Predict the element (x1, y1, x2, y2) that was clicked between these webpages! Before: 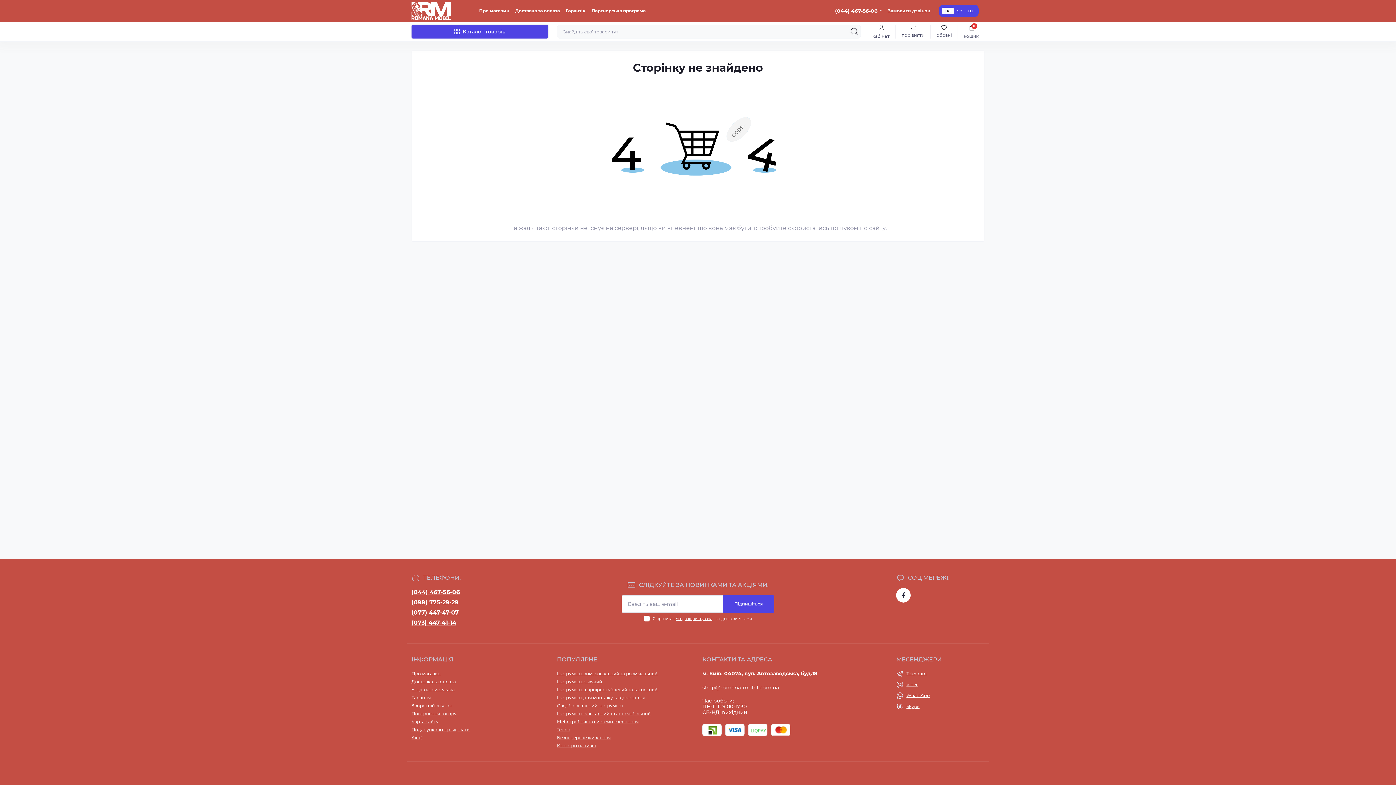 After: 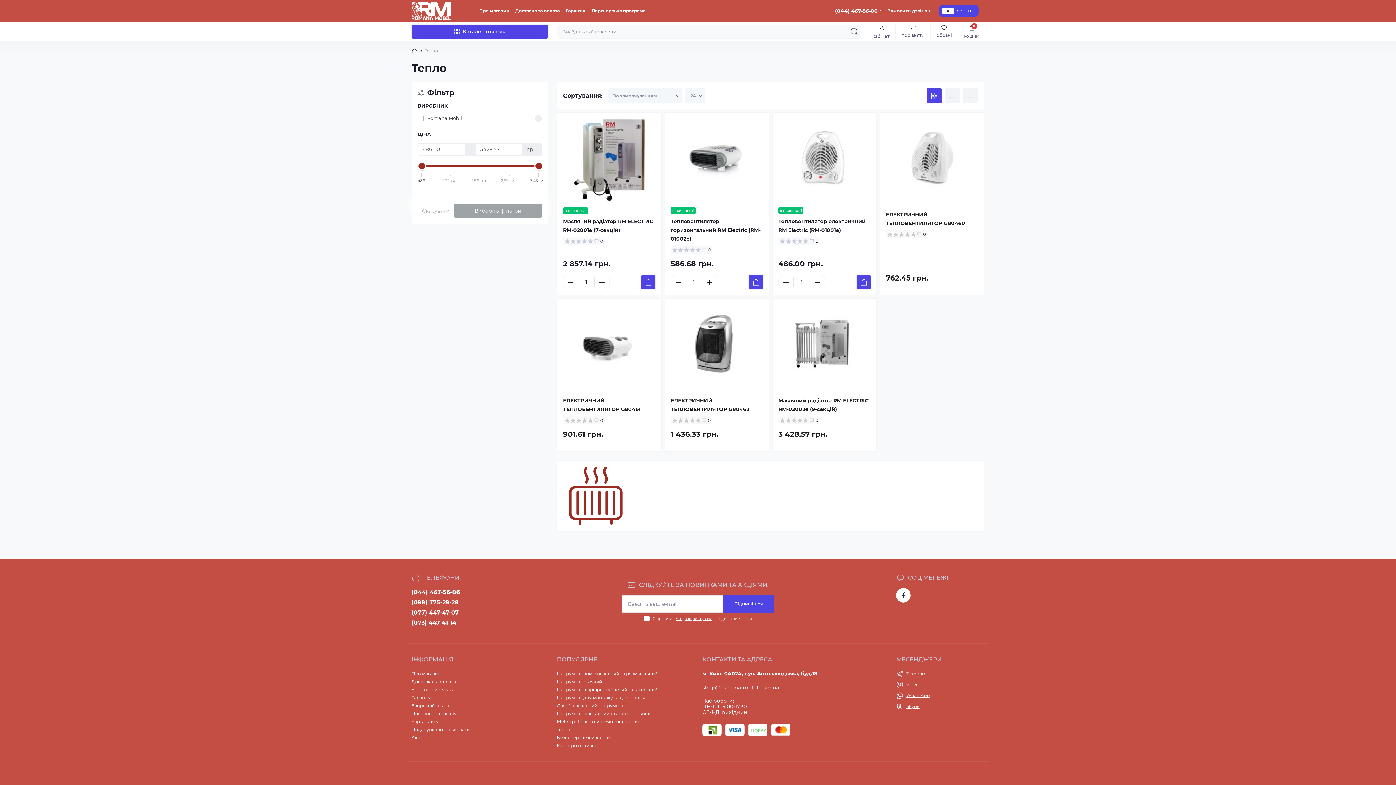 Action: bbox: (557, 727, 570, 732) label: Тепло